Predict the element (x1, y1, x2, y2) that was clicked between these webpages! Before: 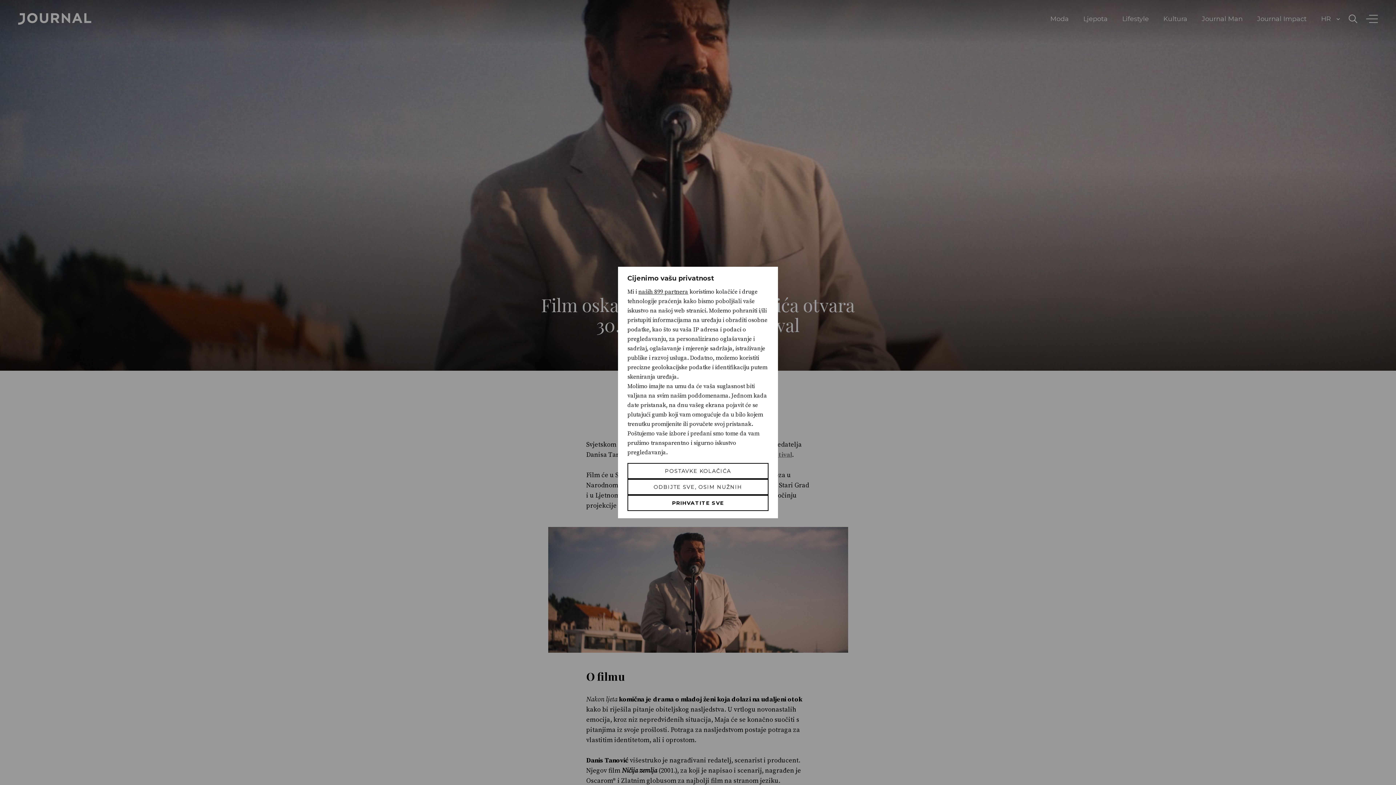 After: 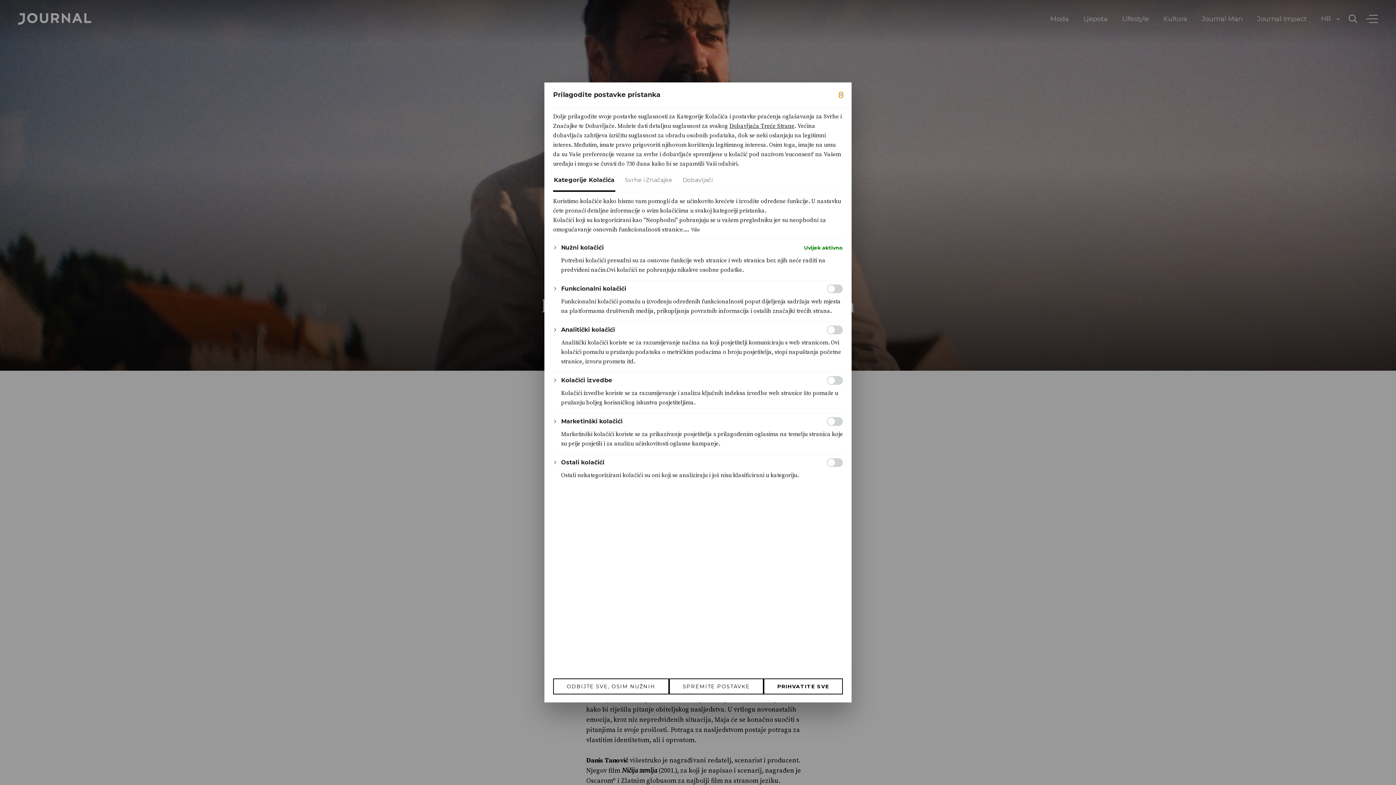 Action: bbox: (627, 463, 768, 479) label: Postavke kolačića